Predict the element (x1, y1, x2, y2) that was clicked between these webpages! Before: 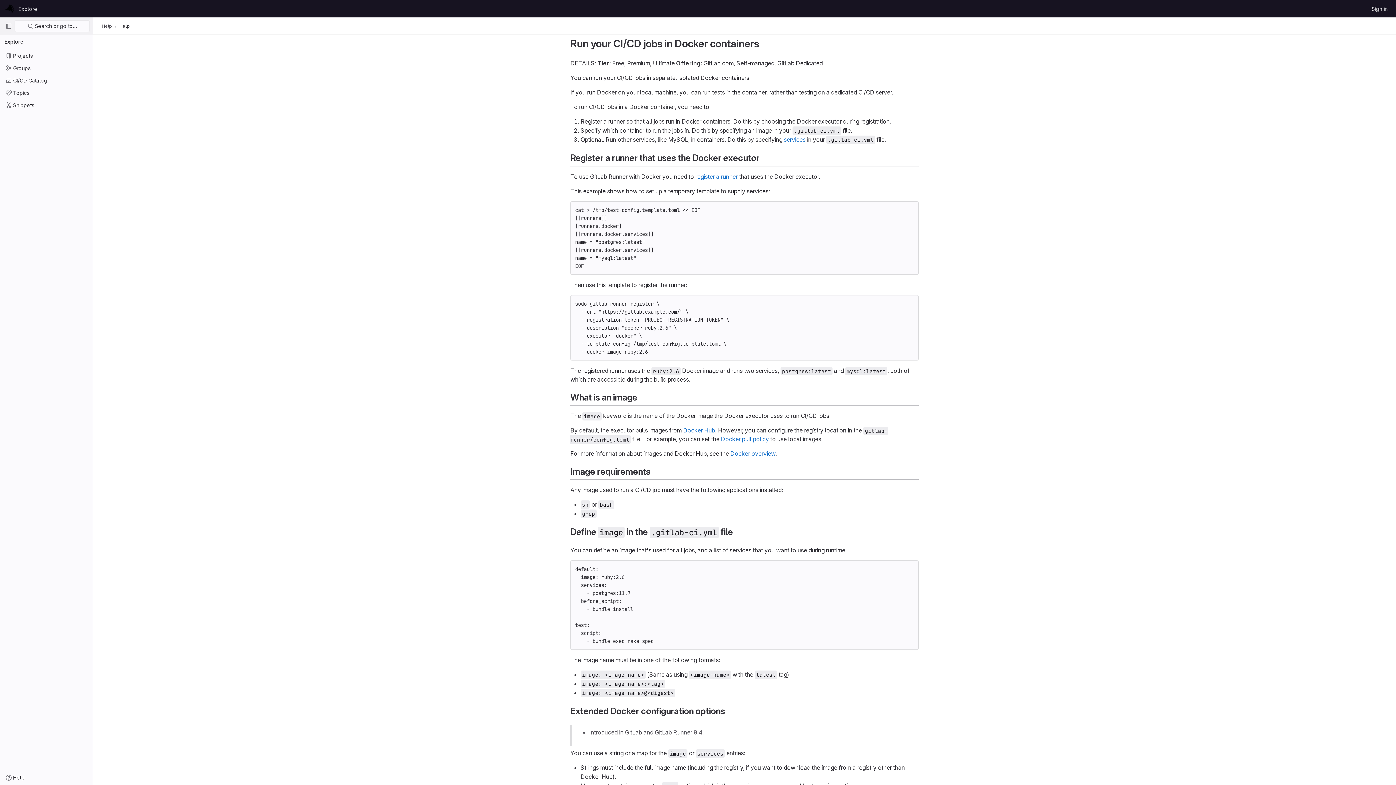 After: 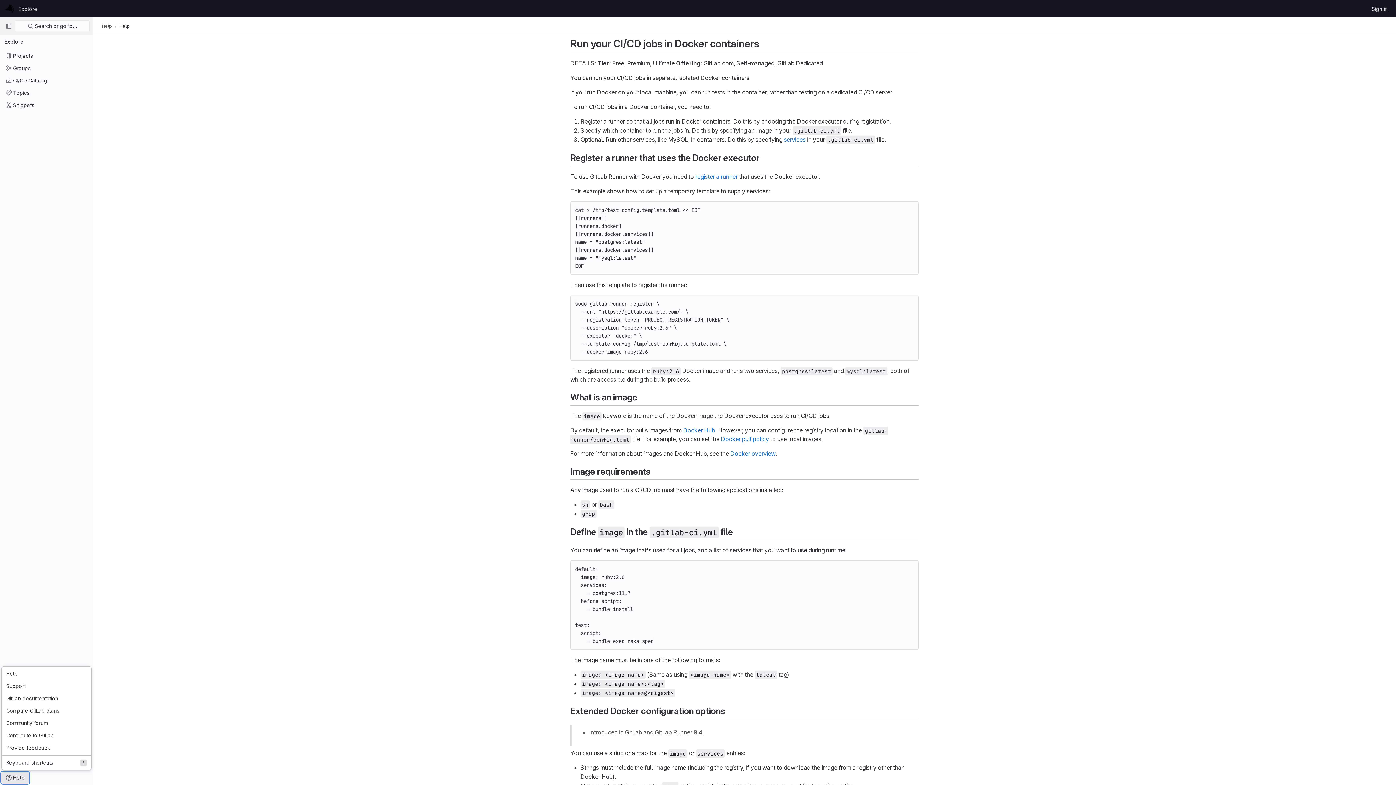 Action: label: Help bbox: (1, 772, 29, 784)